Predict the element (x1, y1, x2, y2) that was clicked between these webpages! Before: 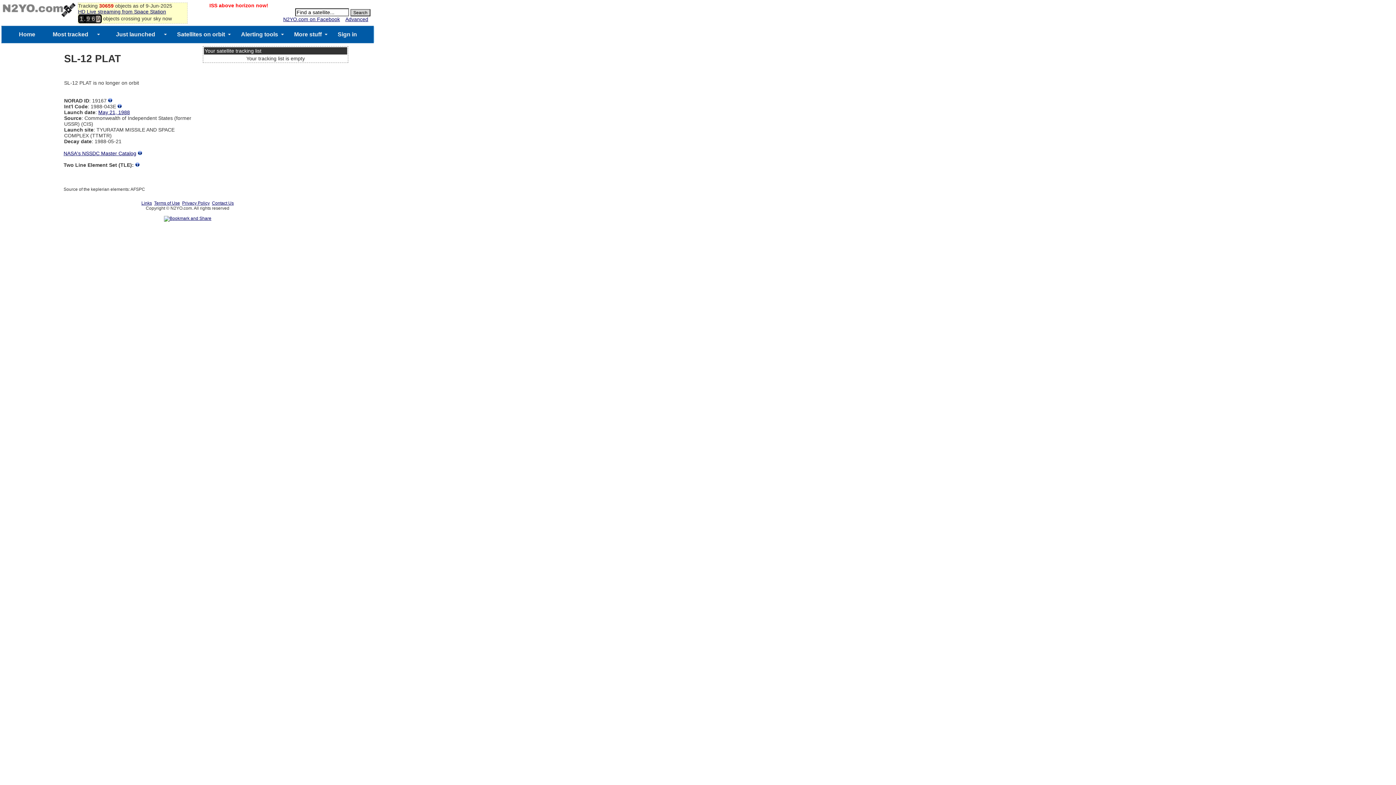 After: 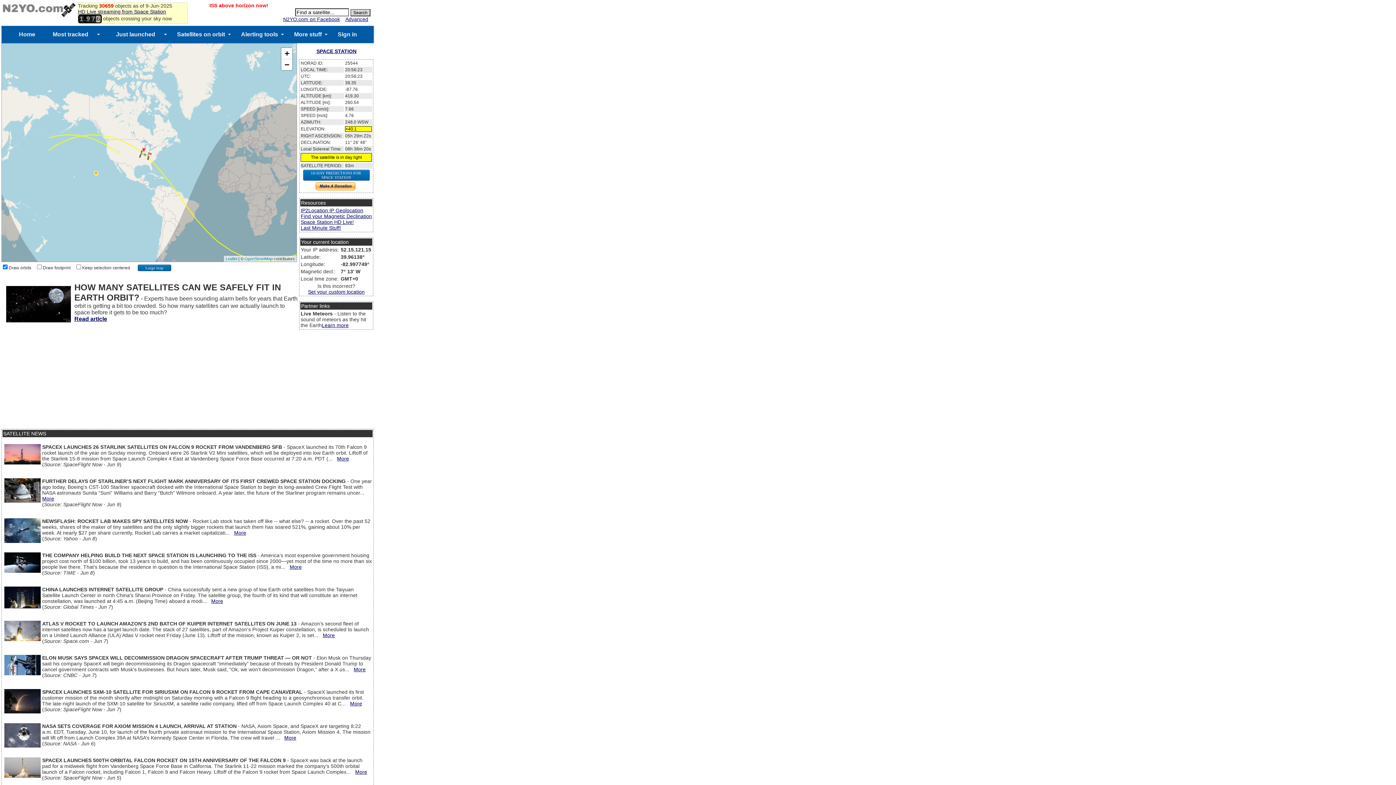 Action: bbox: (18, 26, 35, 42) label: Home